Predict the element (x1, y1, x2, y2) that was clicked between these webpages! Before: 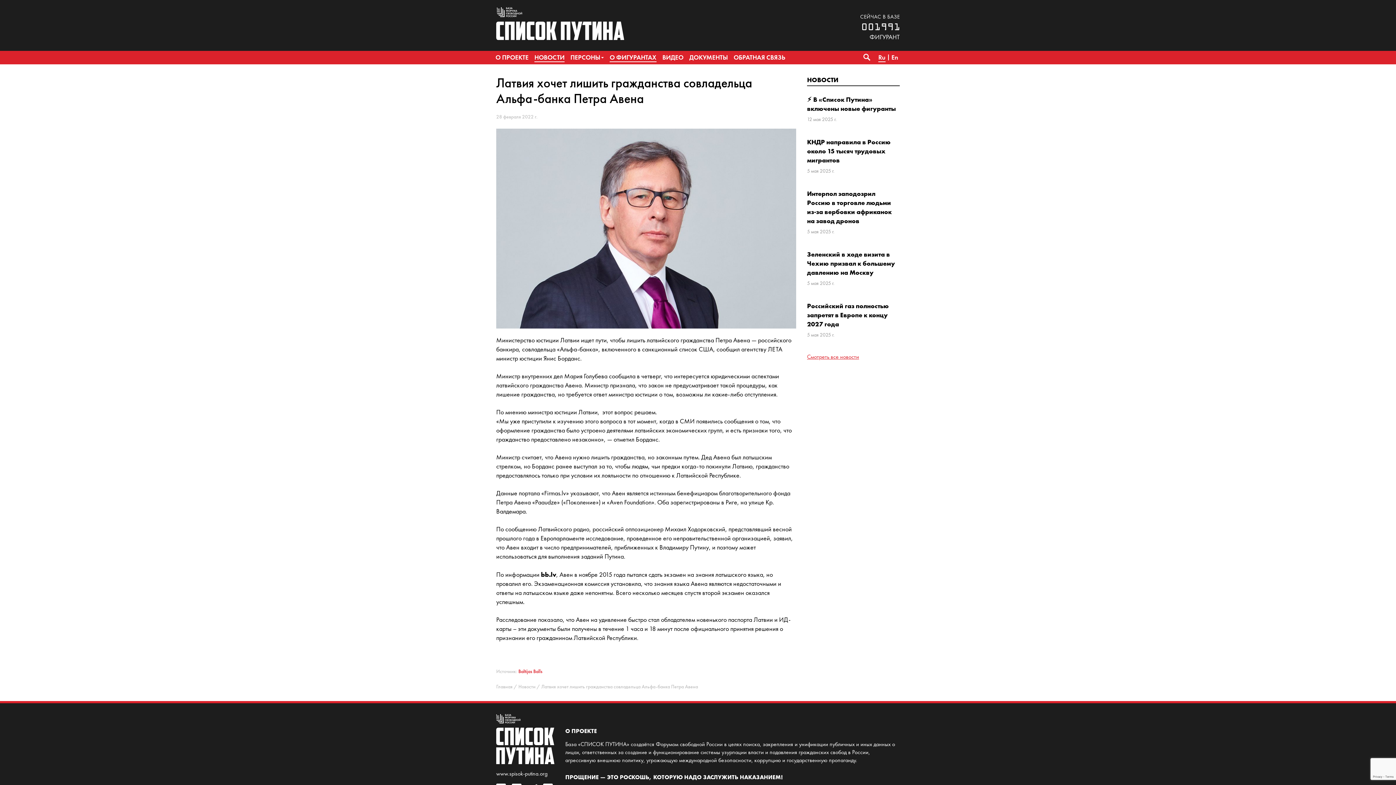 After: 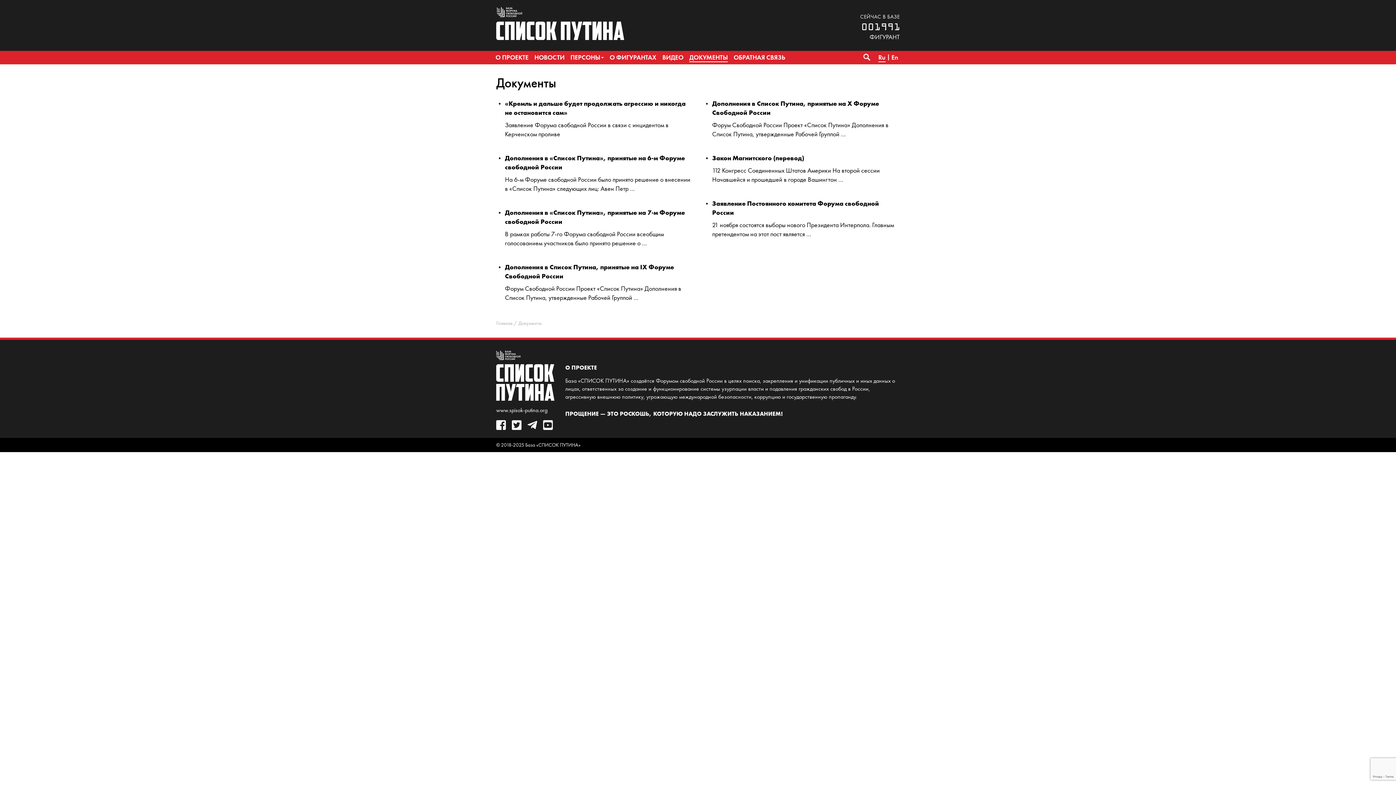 Action: label: ДОКУМЕНТЫ bbox: (686, 50, 730, 64)